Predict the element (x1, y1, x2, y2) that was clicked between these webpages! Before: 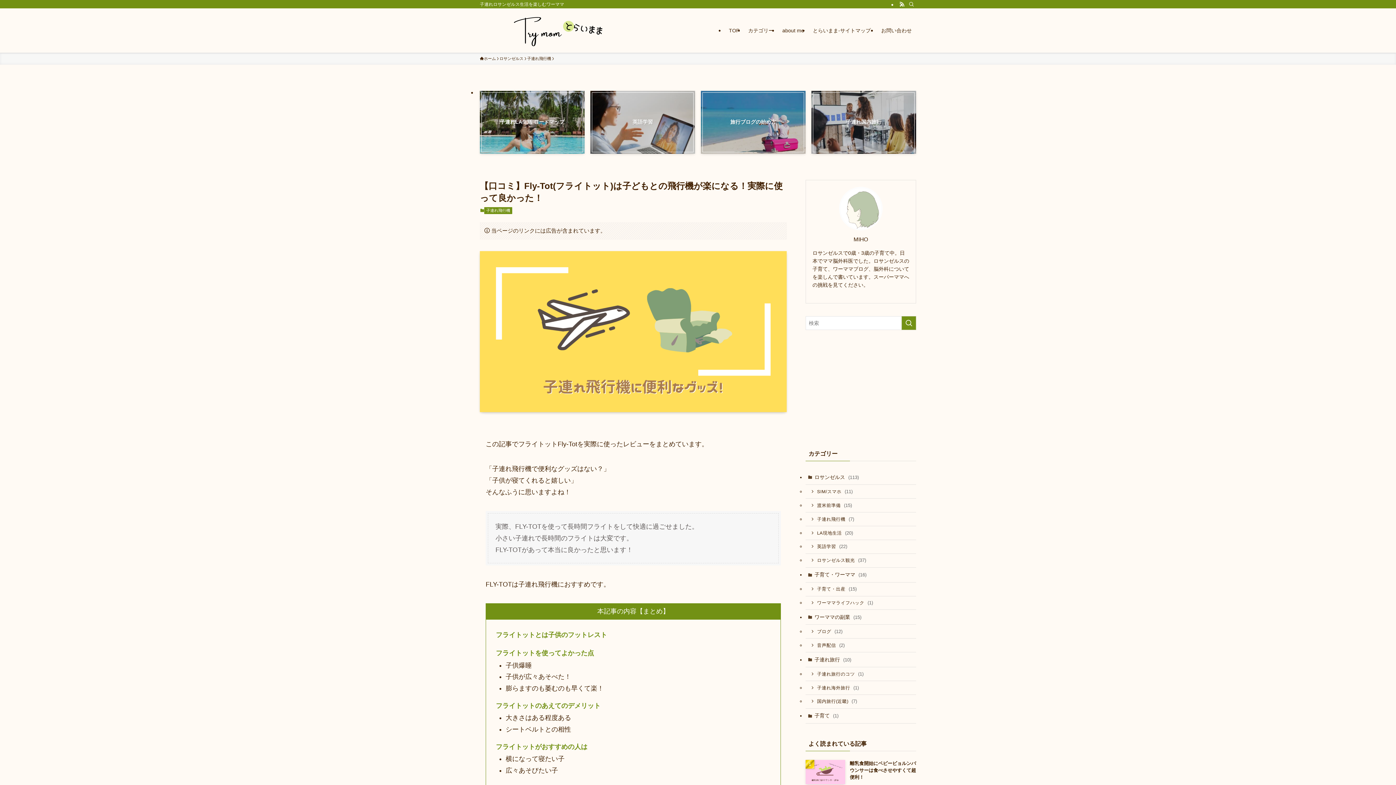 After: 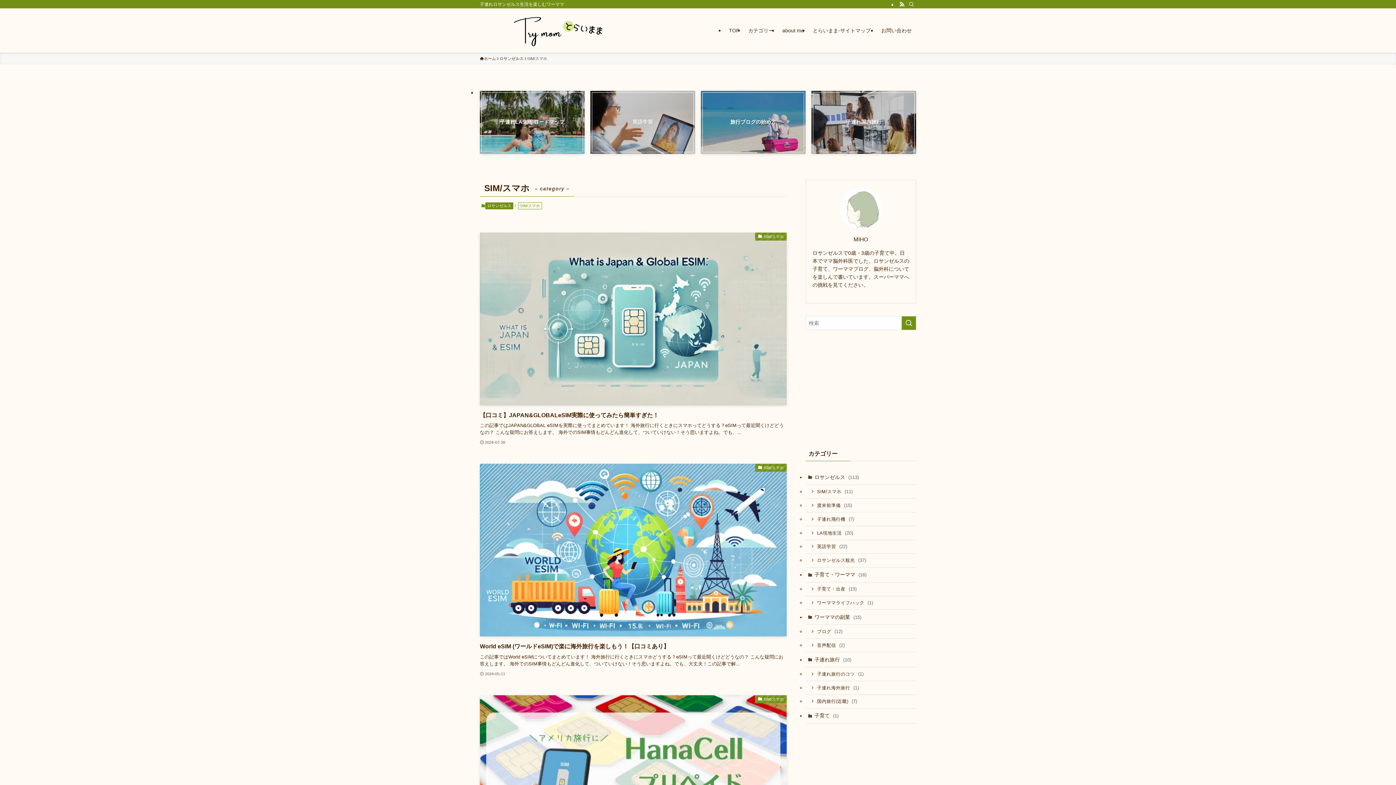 Action: bbox: (805, 381, 916, 395) label: SIM/スマホ (11)